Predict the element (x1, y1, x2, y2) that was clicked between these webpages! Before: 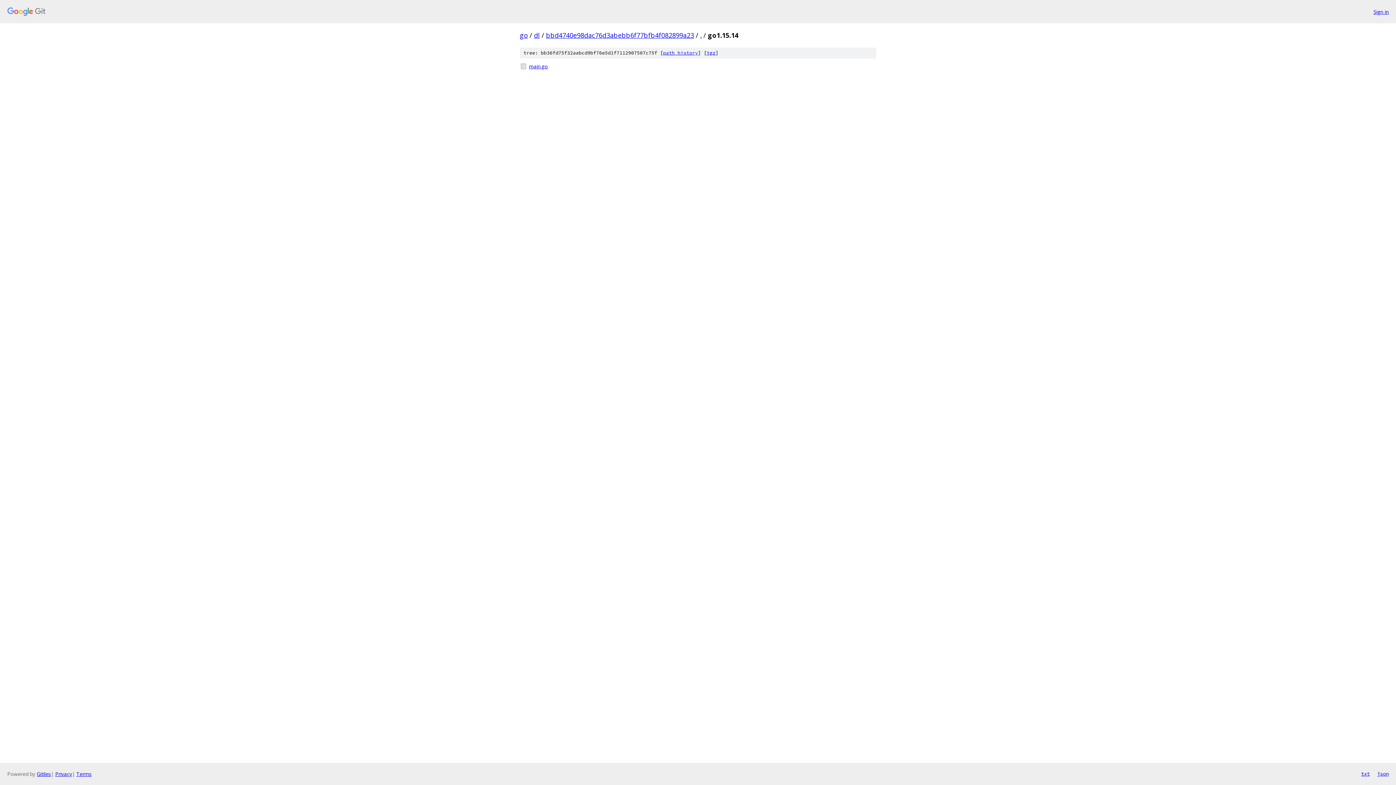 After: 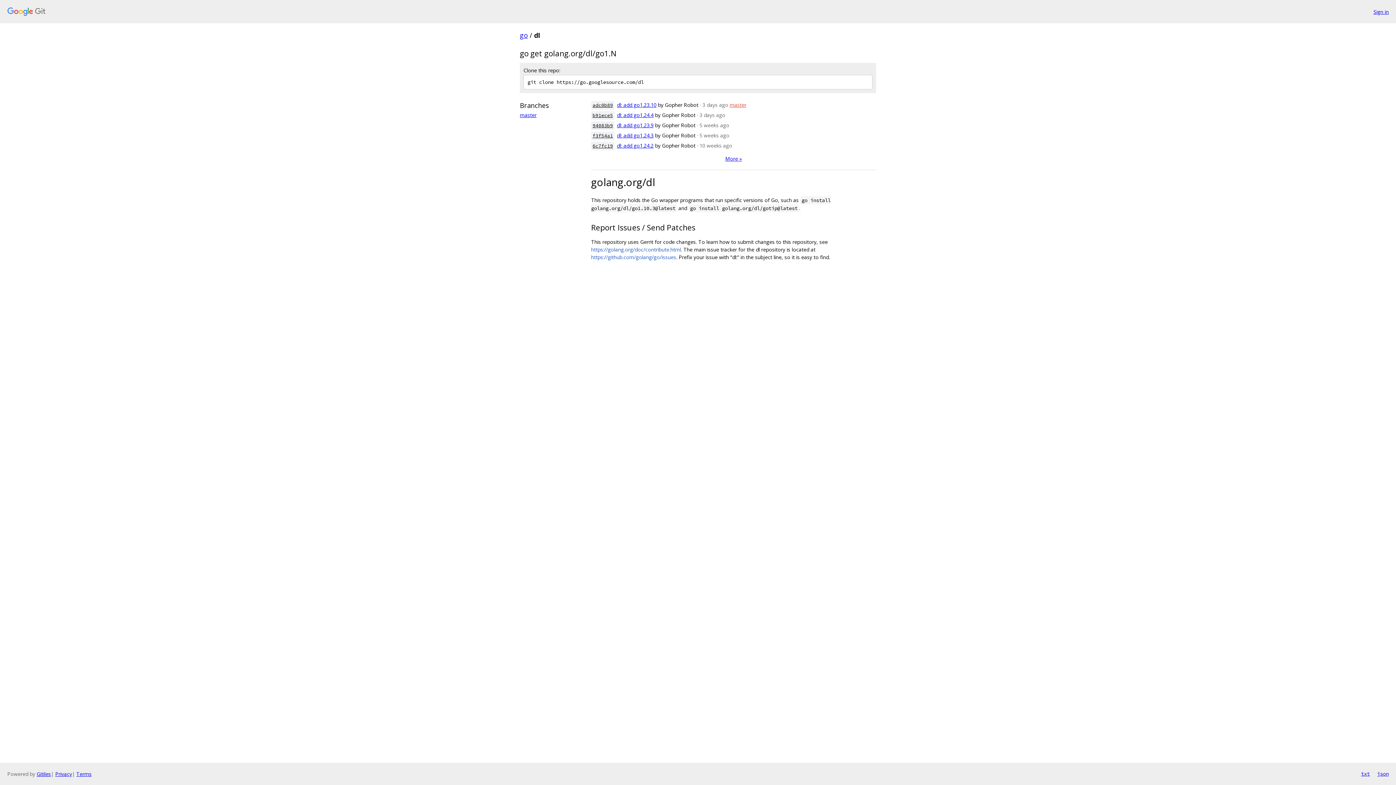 Action: label: dl bbox: (534, 30, 540, 39)